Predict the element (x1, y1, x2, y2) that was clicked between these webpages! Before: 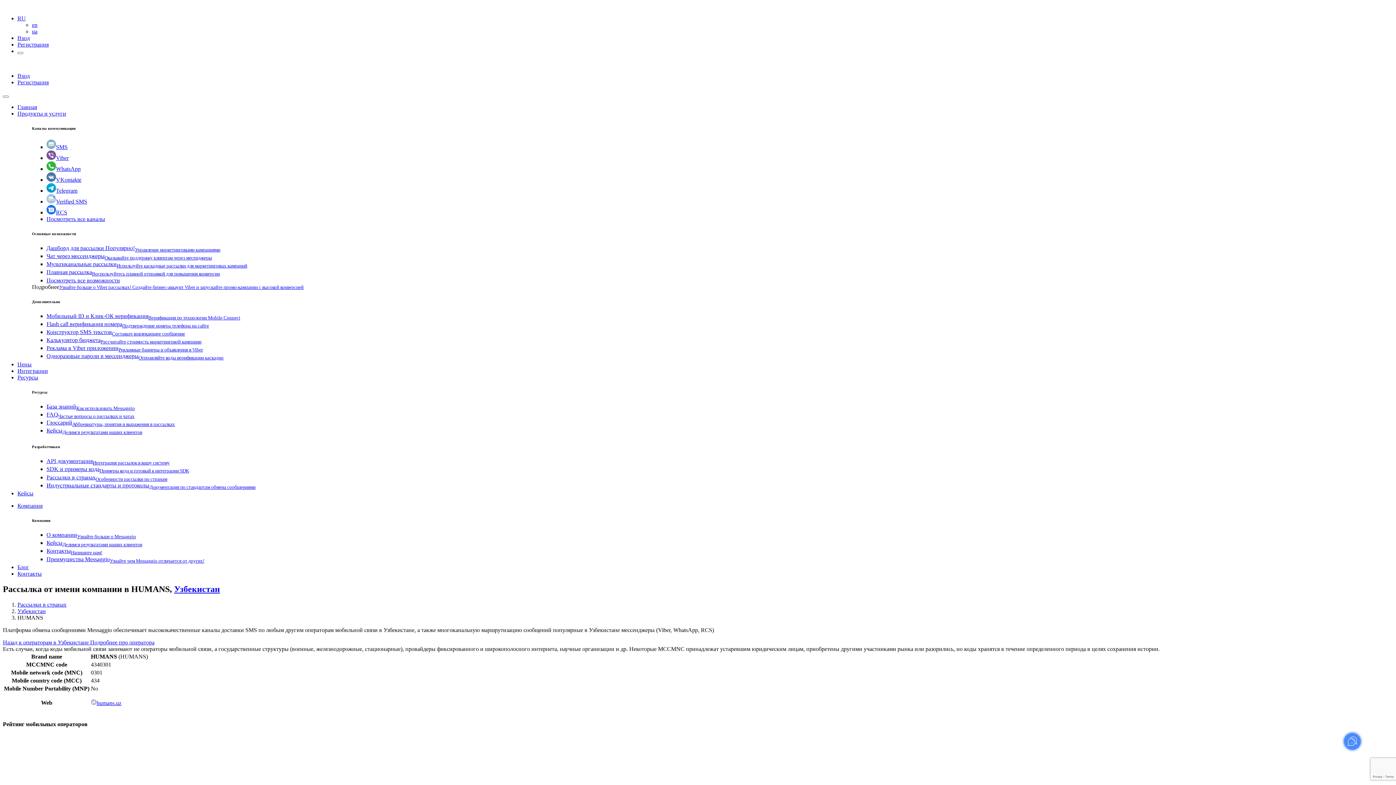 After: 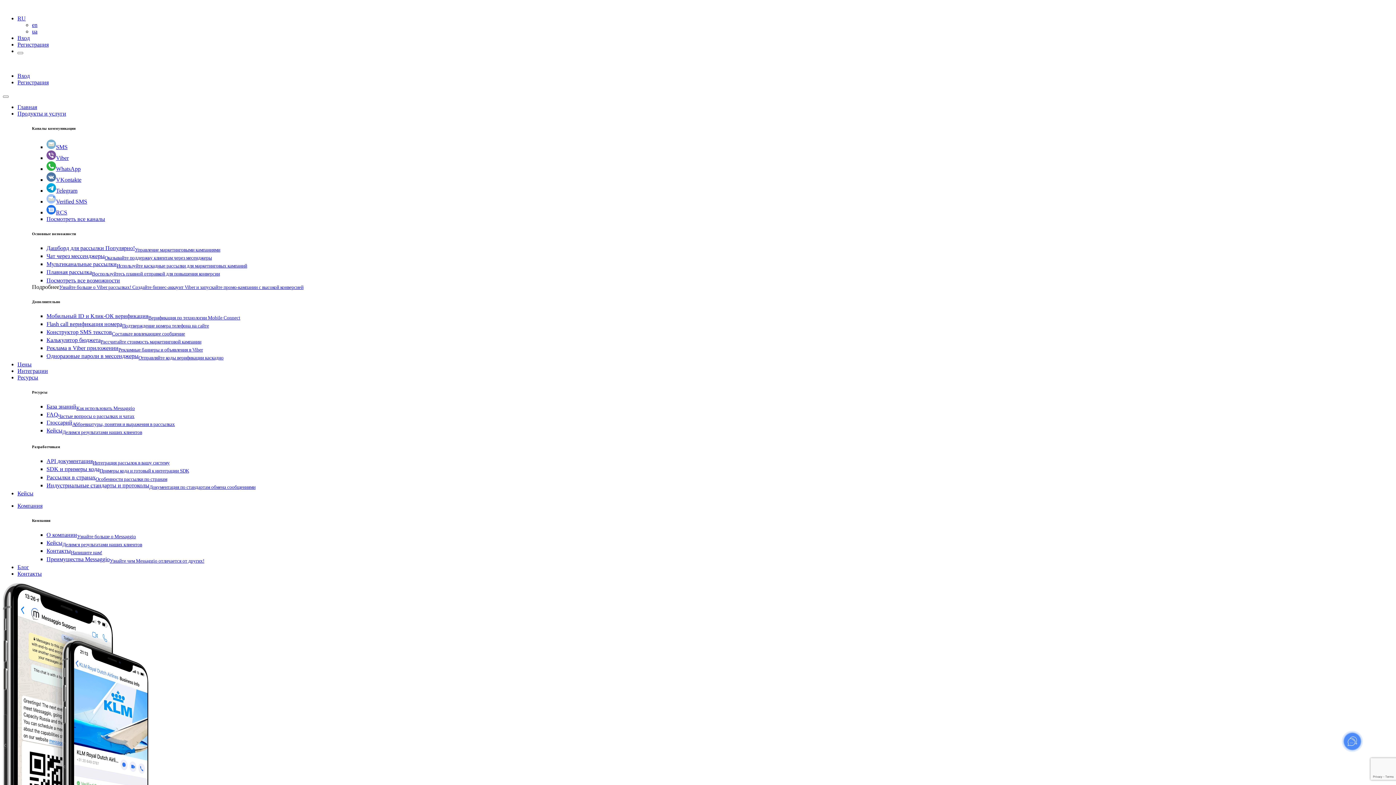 Action: label: WhatsApp bbox: (46, 165, 80, 171)